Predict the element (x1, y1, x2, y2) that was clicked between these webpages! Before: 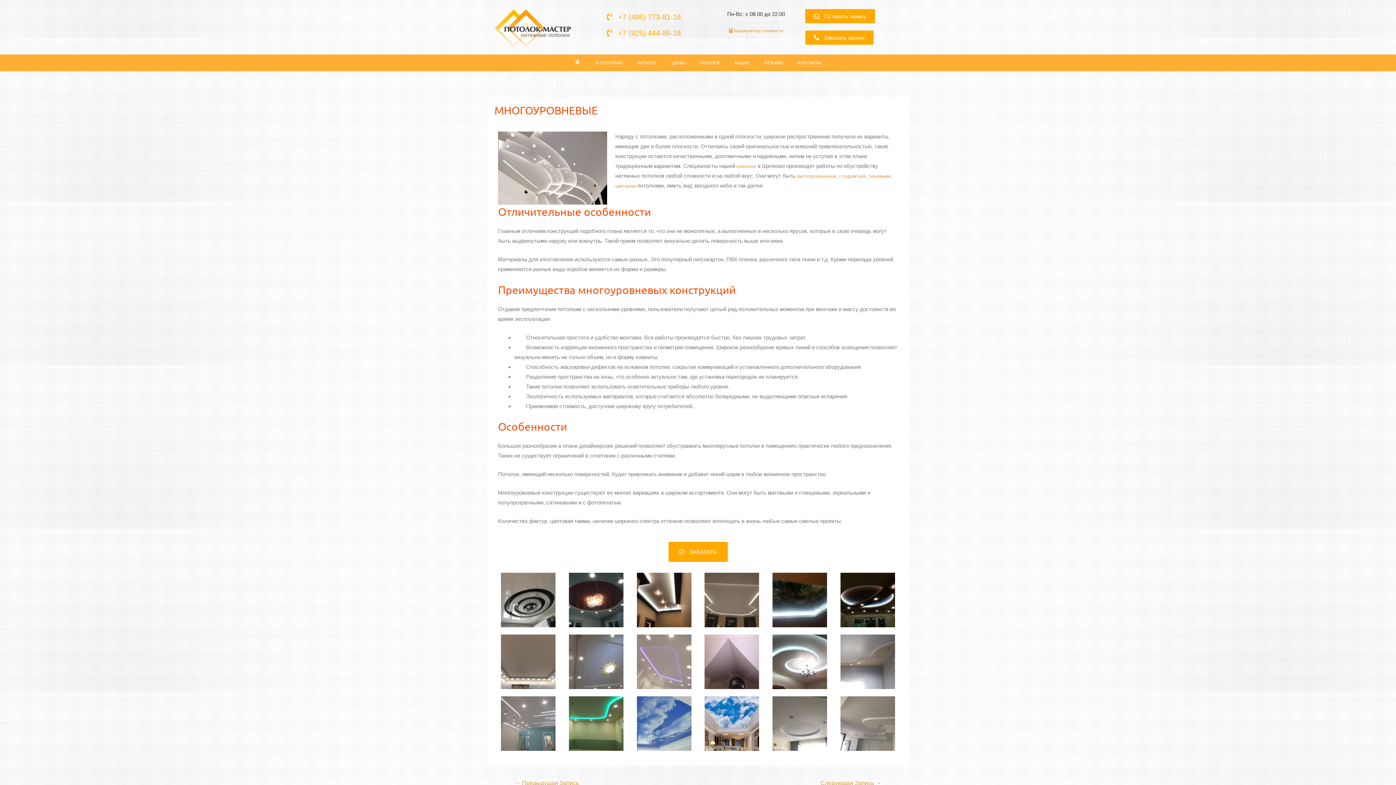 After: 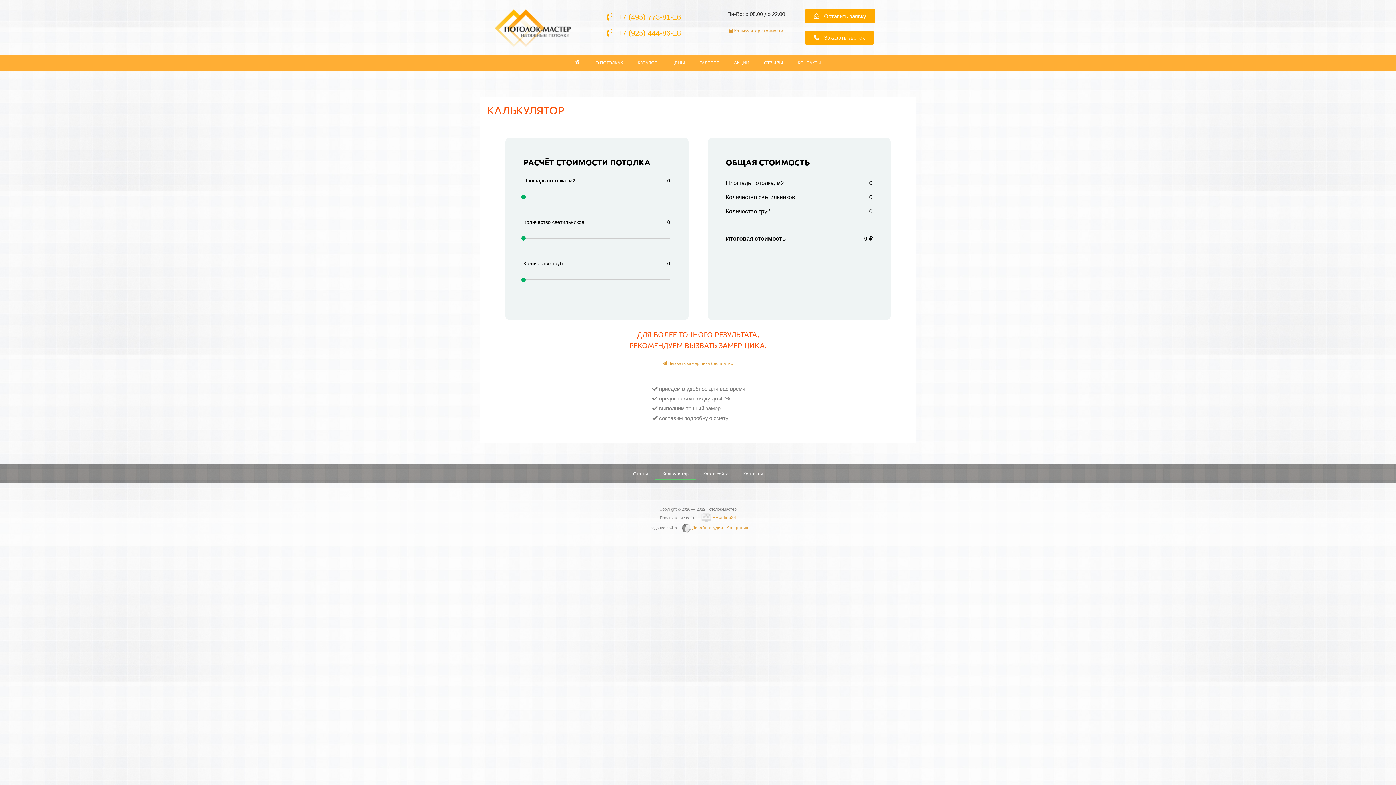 Action: bbox: (729, 28, 783, 33) label:  Калькулятор стоимости